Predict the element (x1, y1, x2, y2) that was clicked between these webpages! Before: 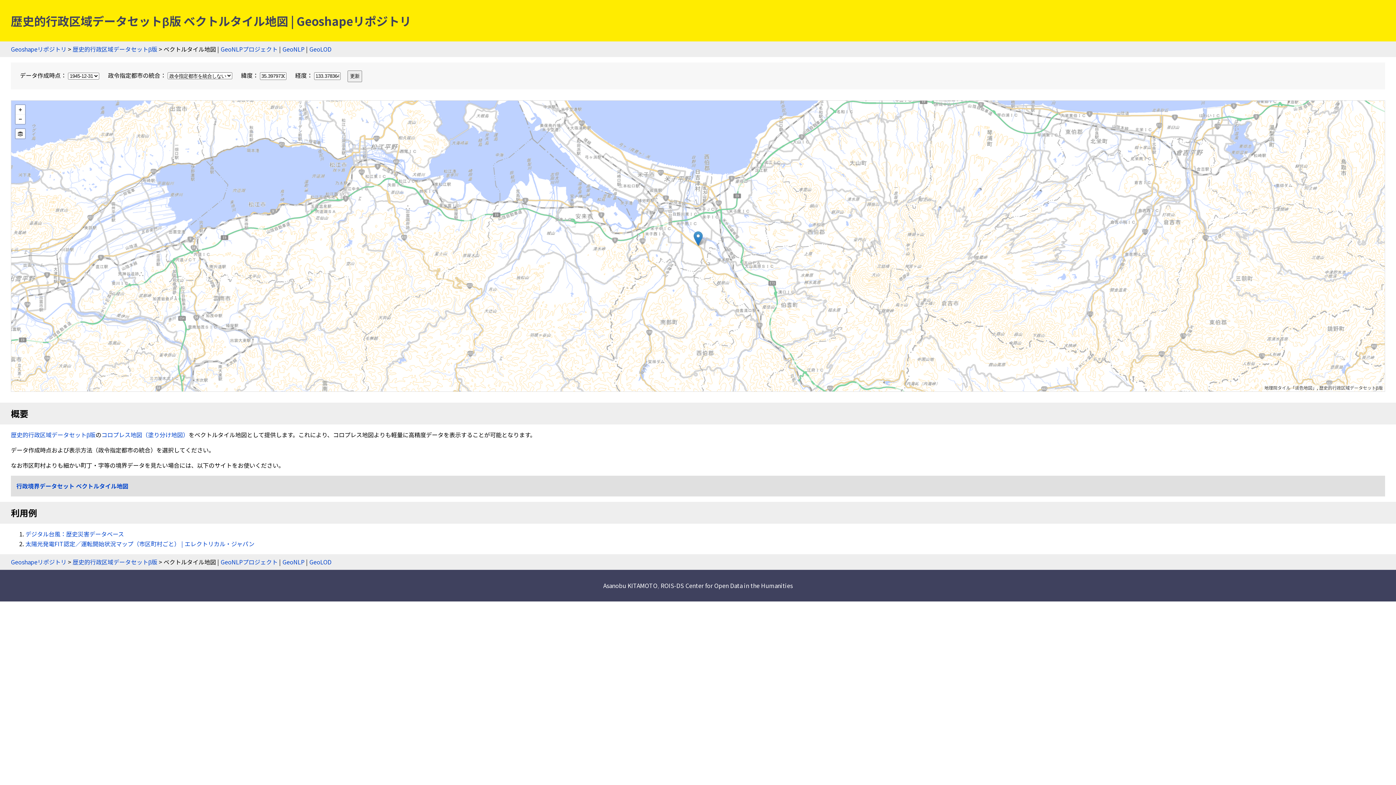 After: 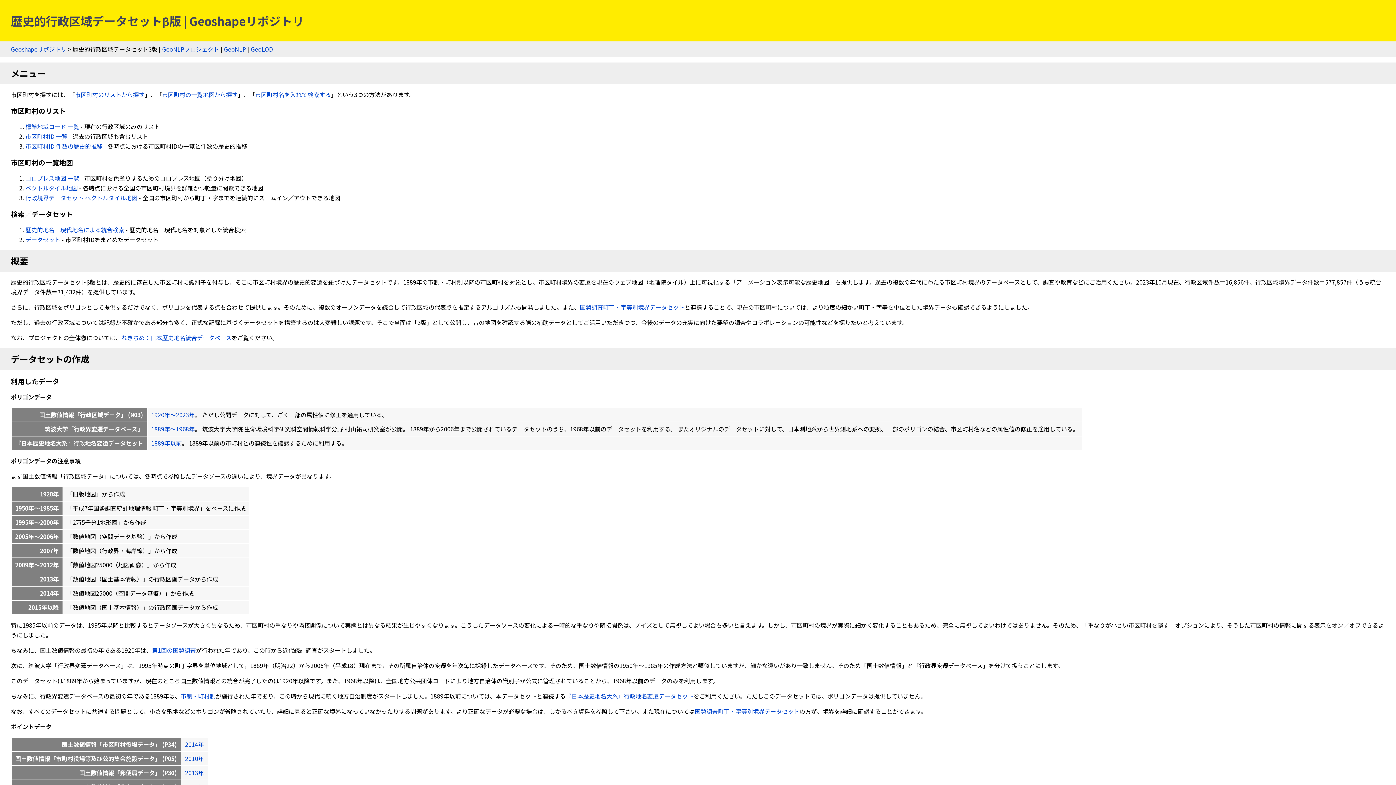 Action: label: 歴史的行政区域データセットβ版 bbox: (72, 44, 157, 53)